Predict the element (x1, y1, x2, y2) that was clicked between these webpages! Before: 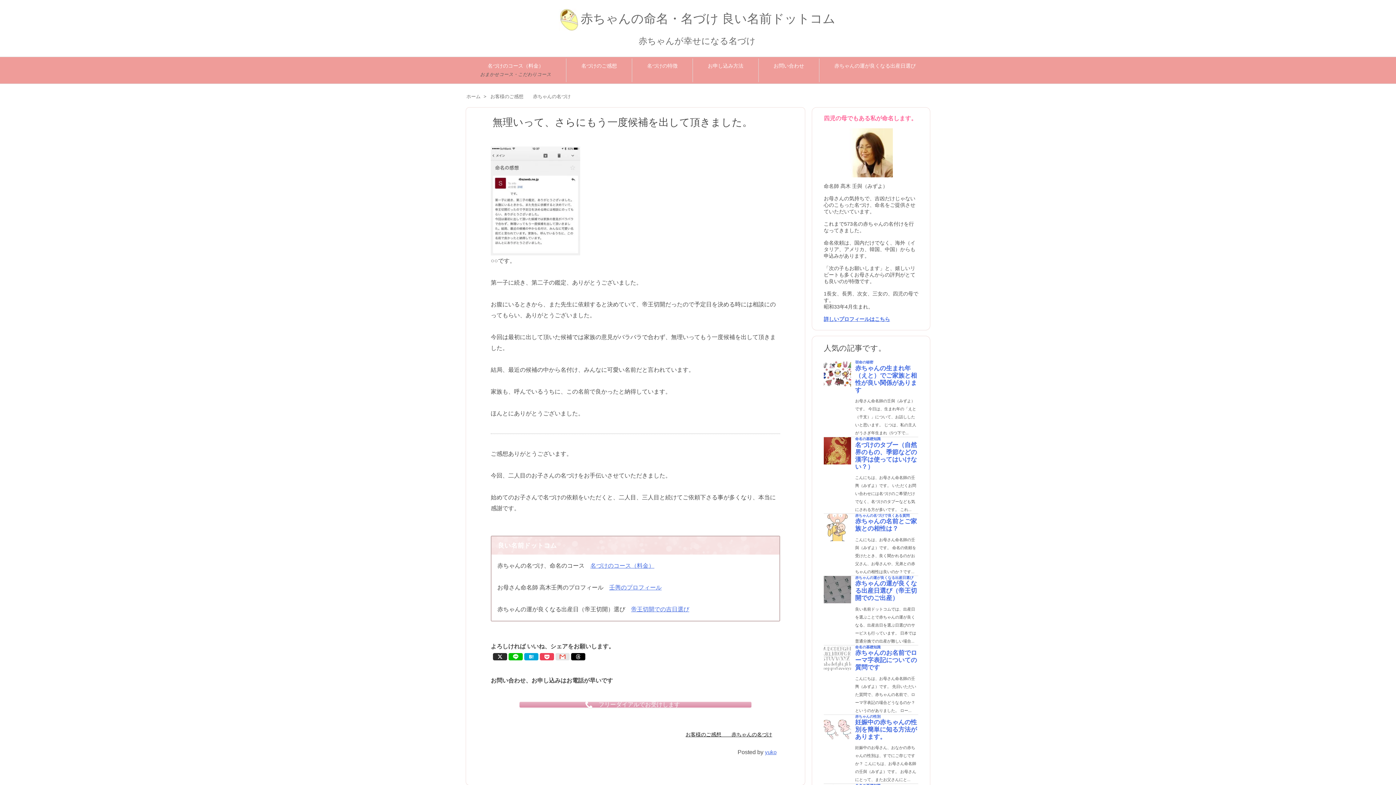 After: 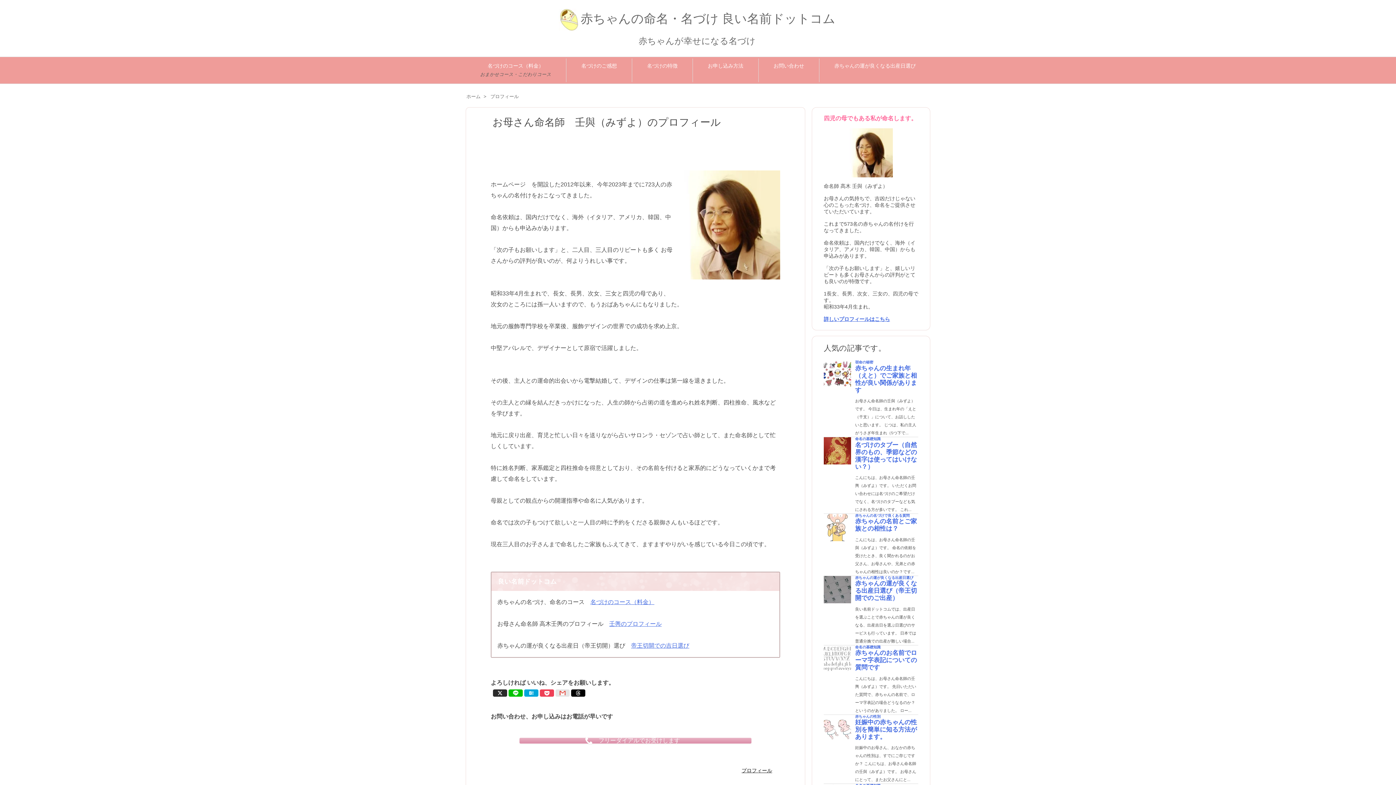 Action: label: 詳しいプロフィールはこちら bbox: (824, 316, 890, 322)